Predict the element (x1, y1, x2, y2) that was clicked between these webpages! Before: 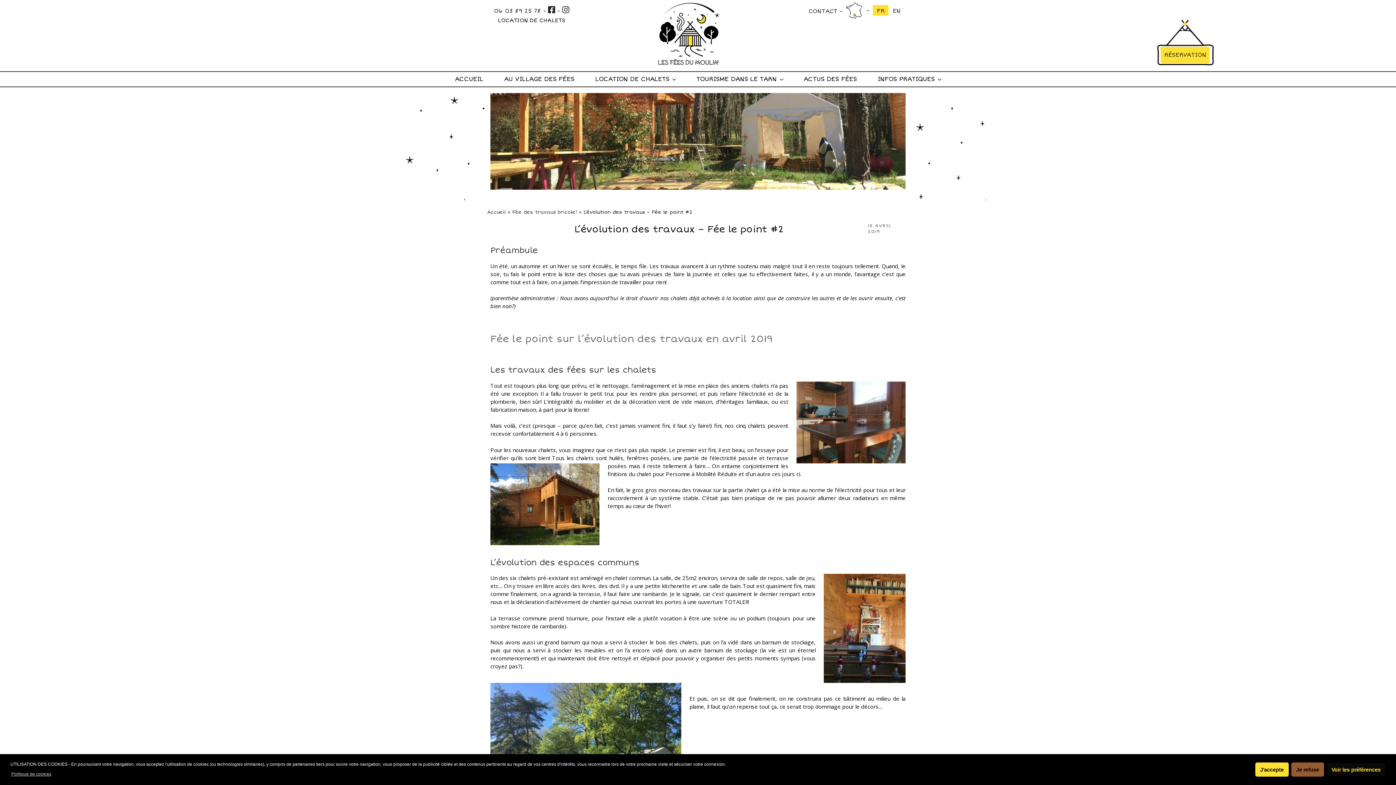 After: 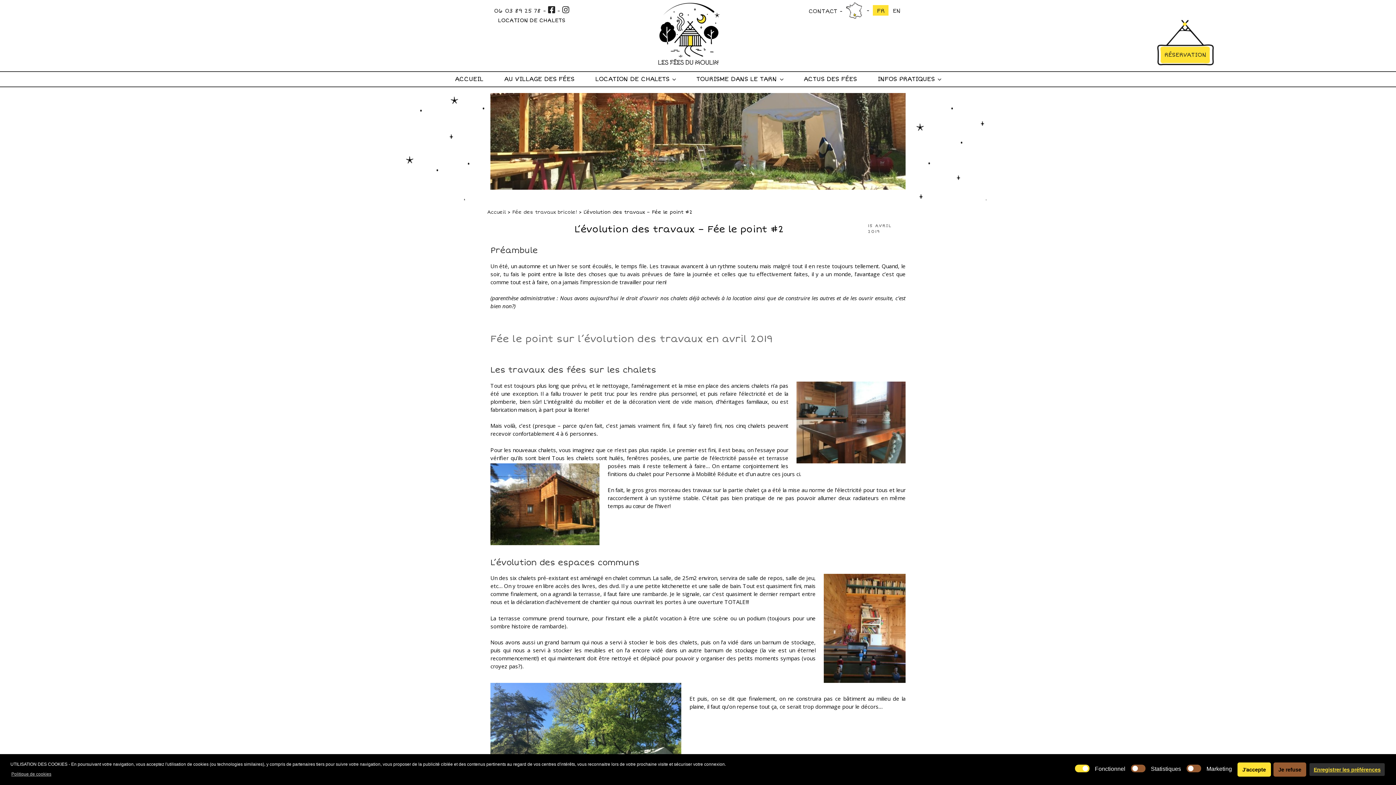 Action: bbox: (1326, 762, 1385, 777) label: Voir les préférences